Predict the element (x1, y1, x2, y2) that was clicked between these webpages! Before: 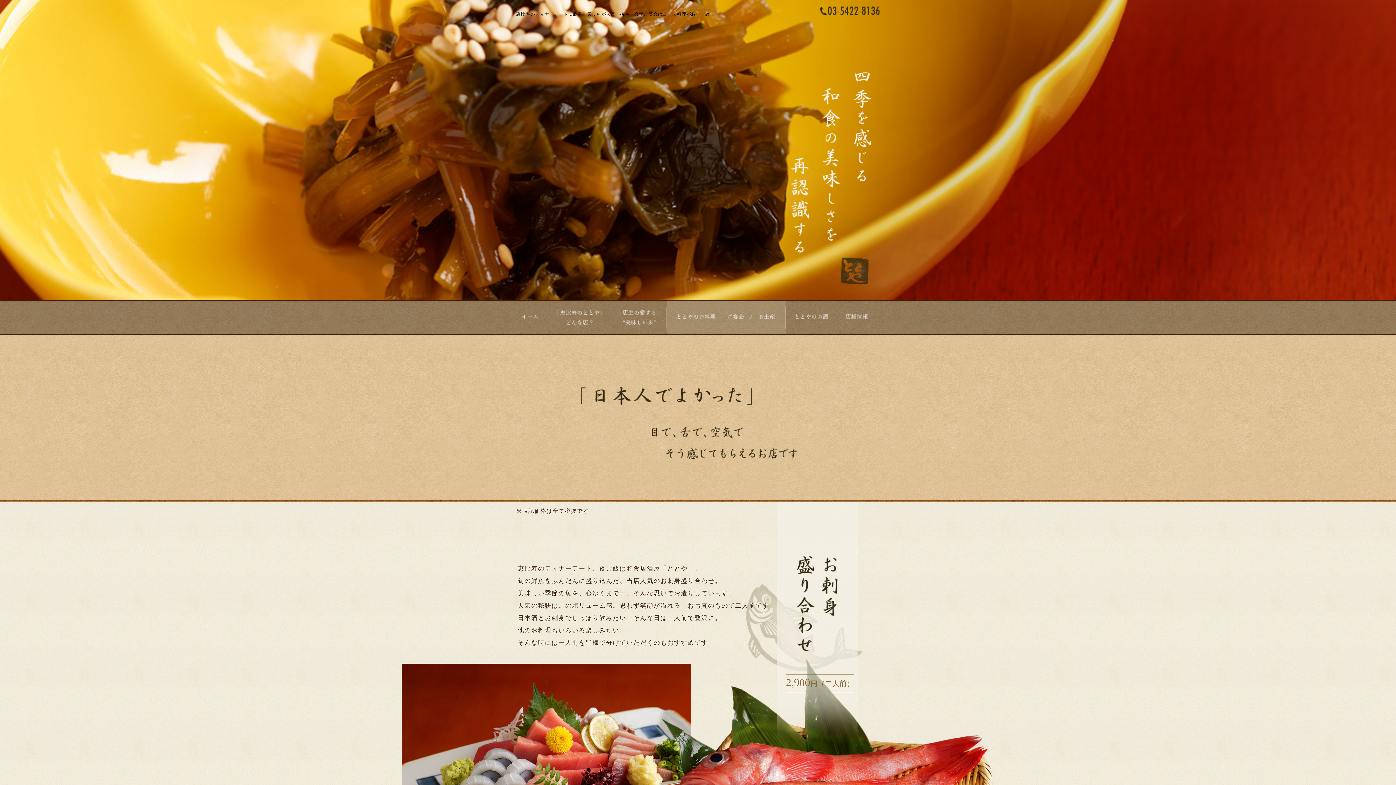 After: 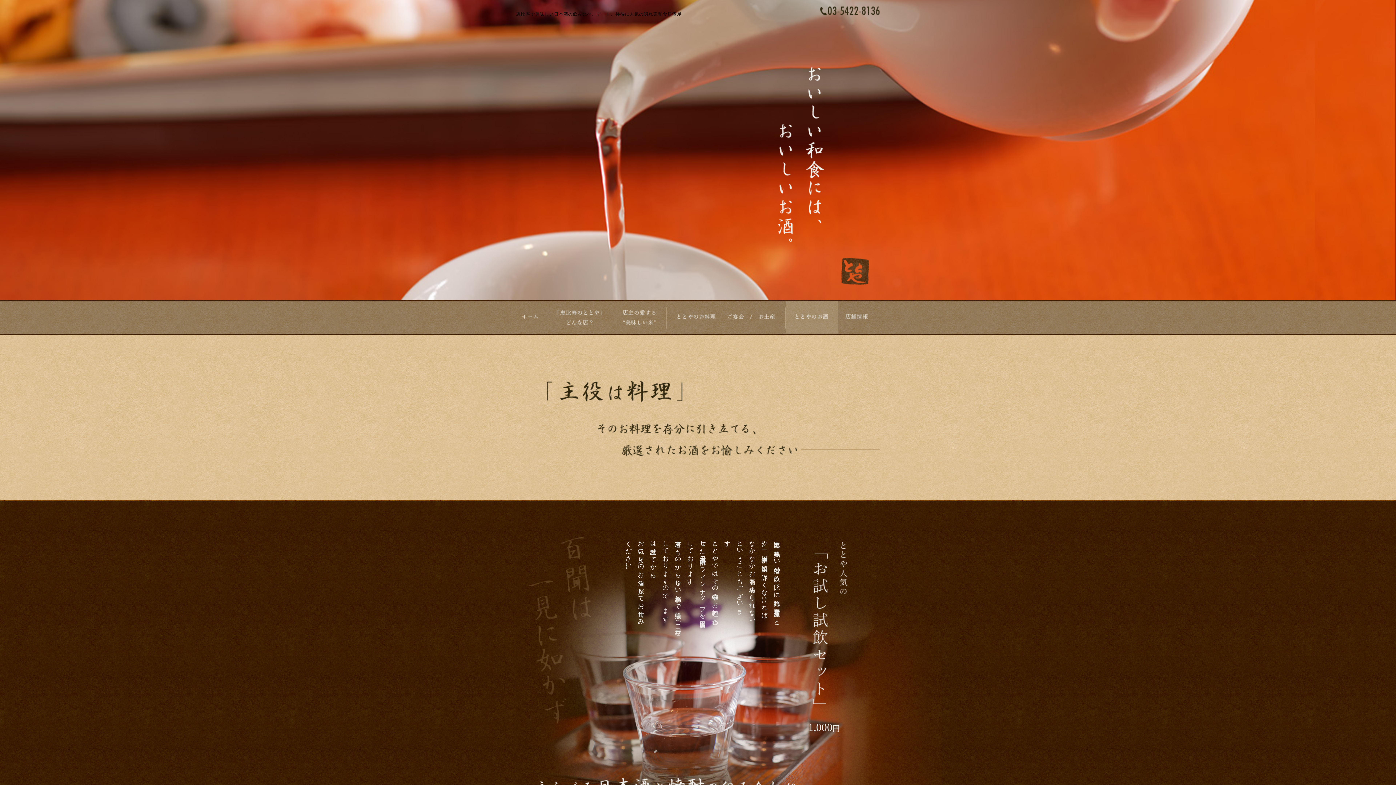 Action: bbox: (785, 313, 838, 320)